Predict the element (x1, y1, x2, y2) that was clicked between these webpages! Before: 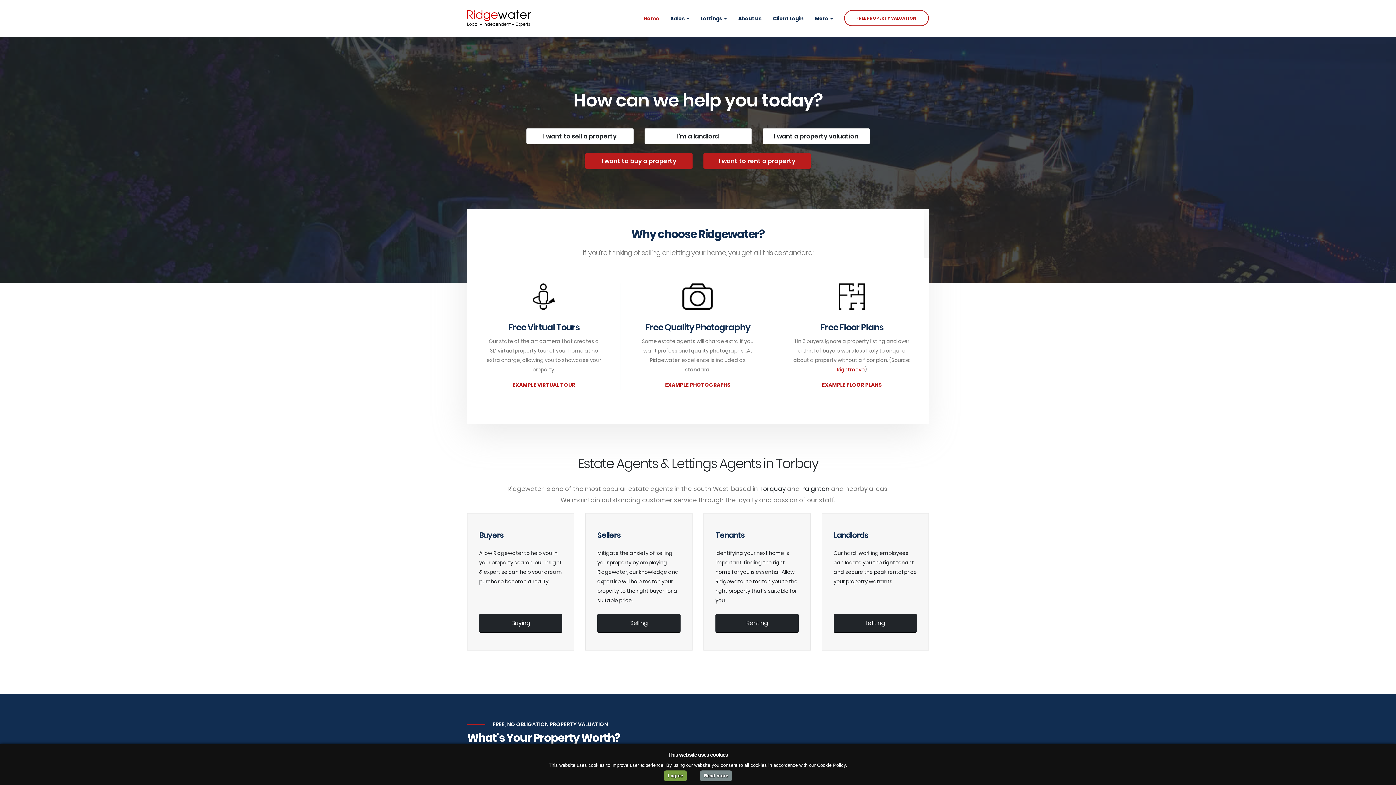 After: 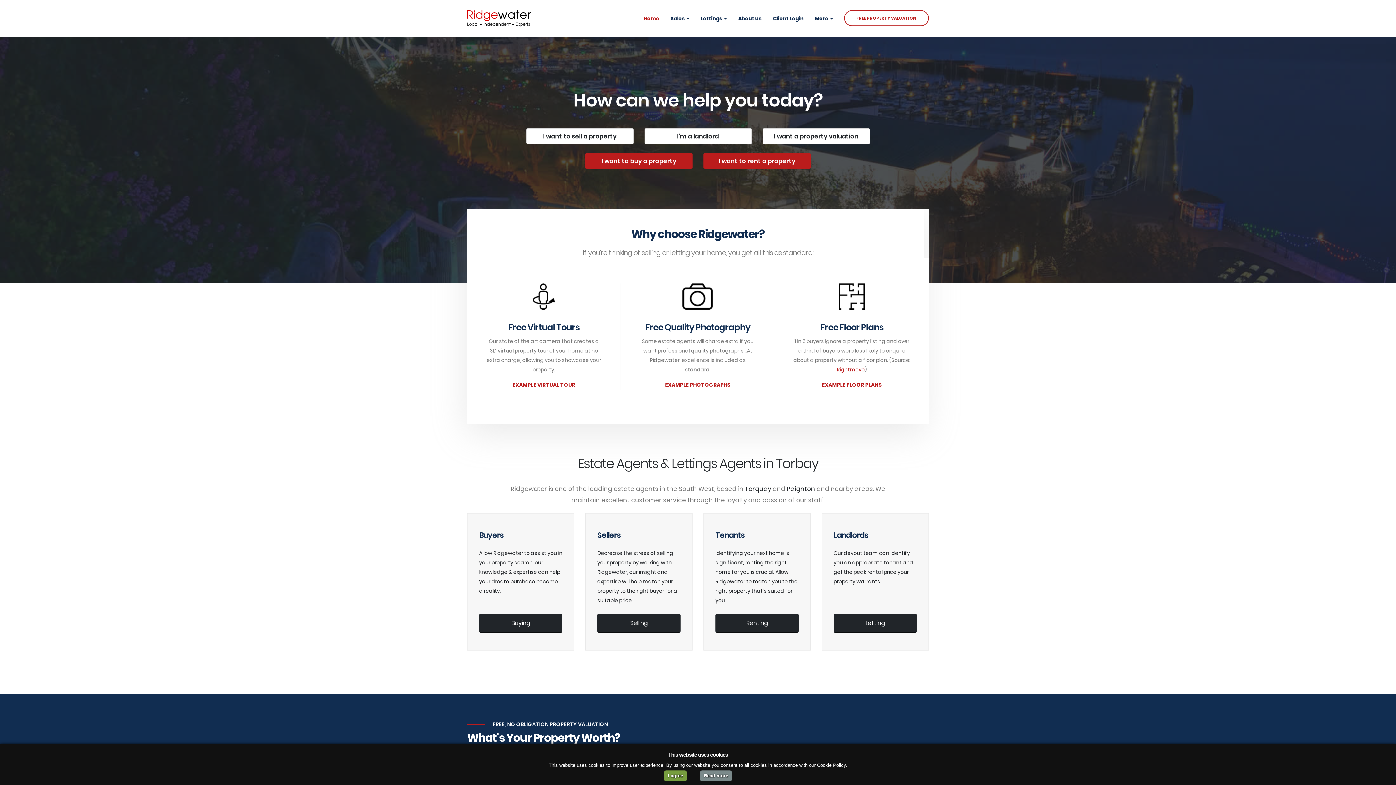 Action: label: Home bbox: (638, 0, 664, 36)